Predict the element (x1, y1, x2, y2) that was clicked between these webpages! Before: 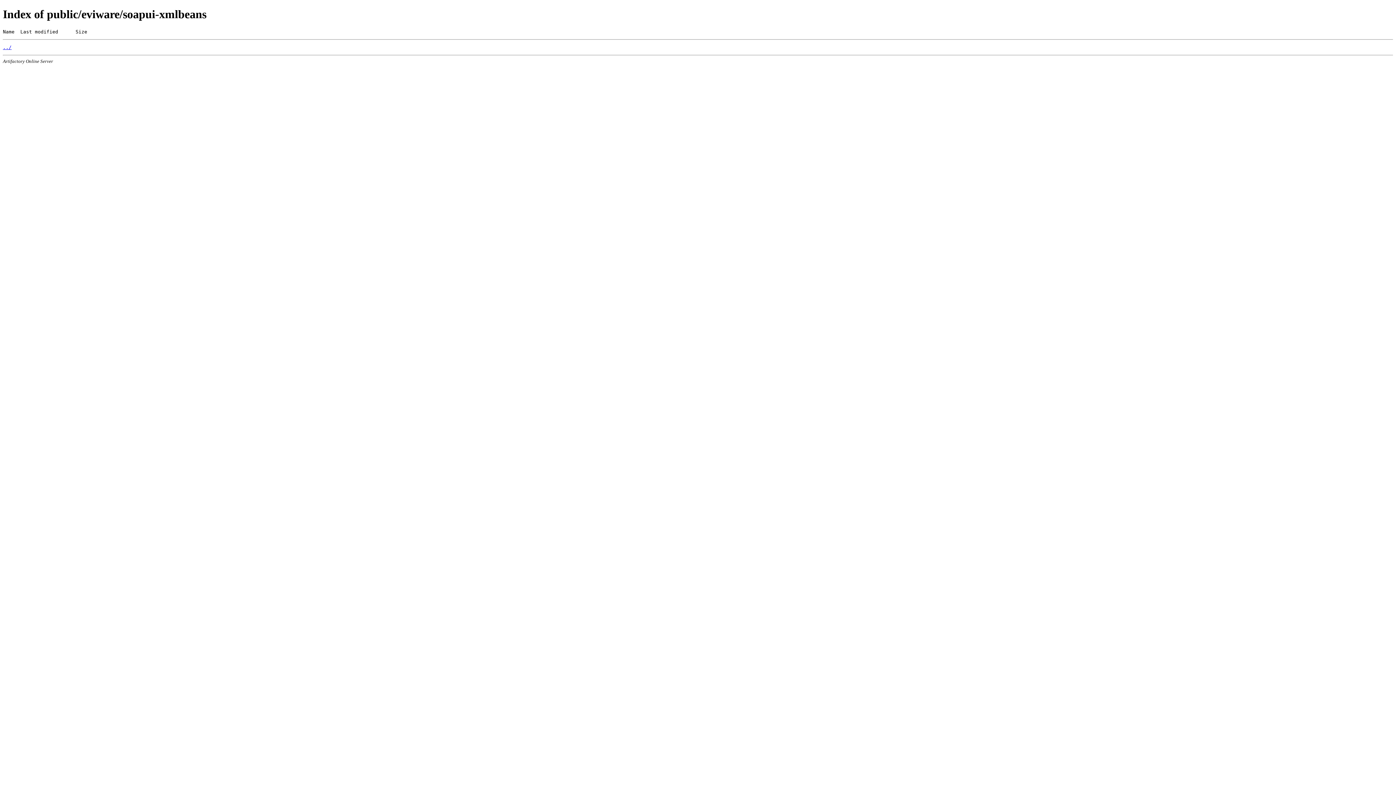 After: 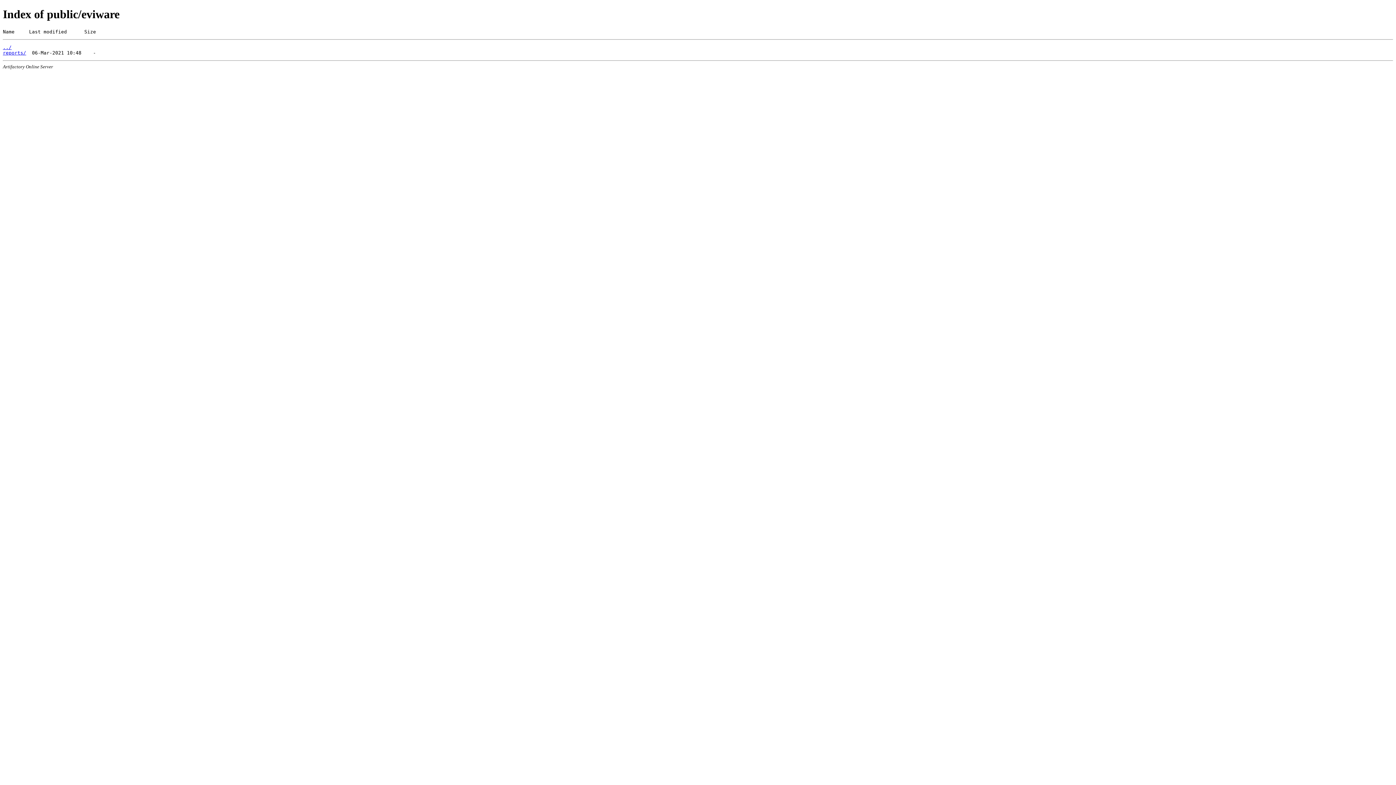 Action: label: ../ bbox: (2, 44, 11, 50)